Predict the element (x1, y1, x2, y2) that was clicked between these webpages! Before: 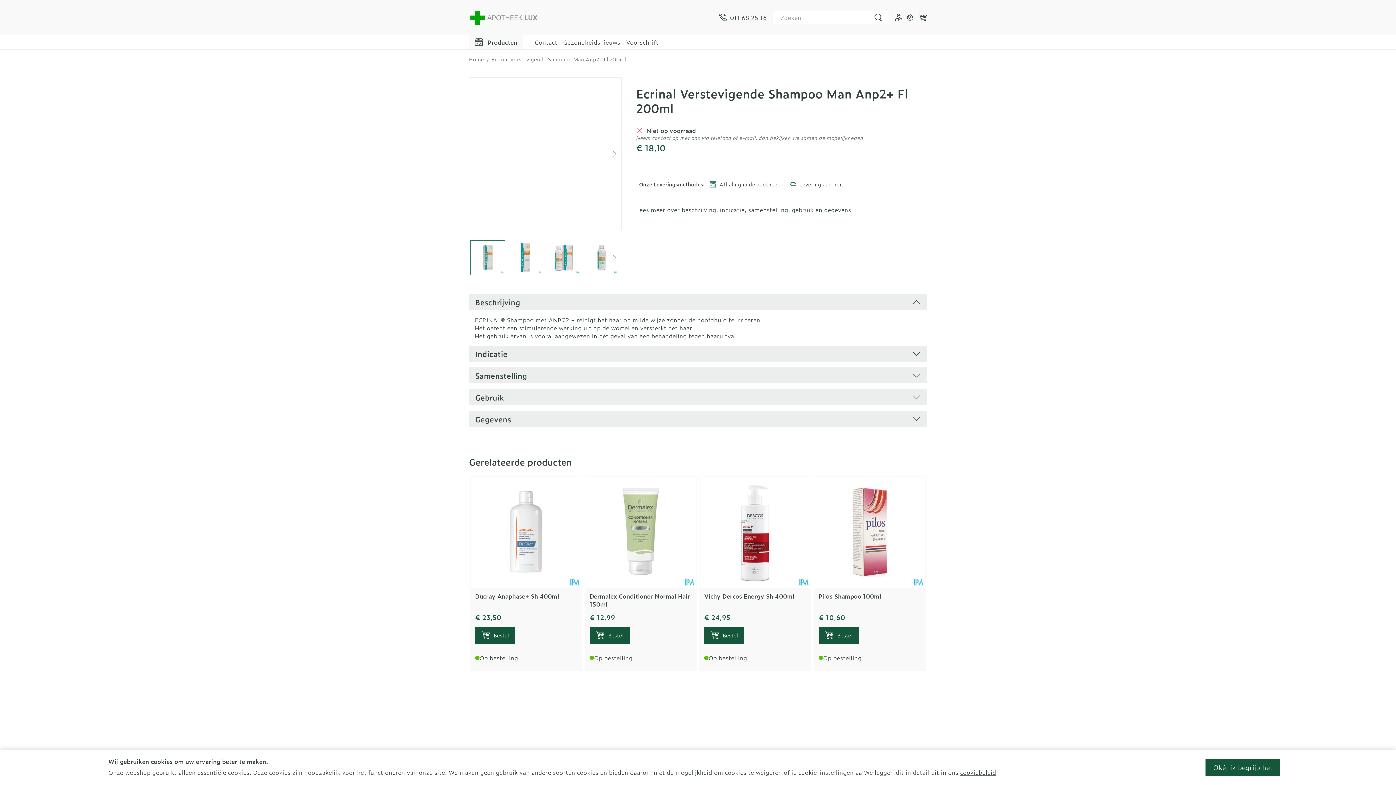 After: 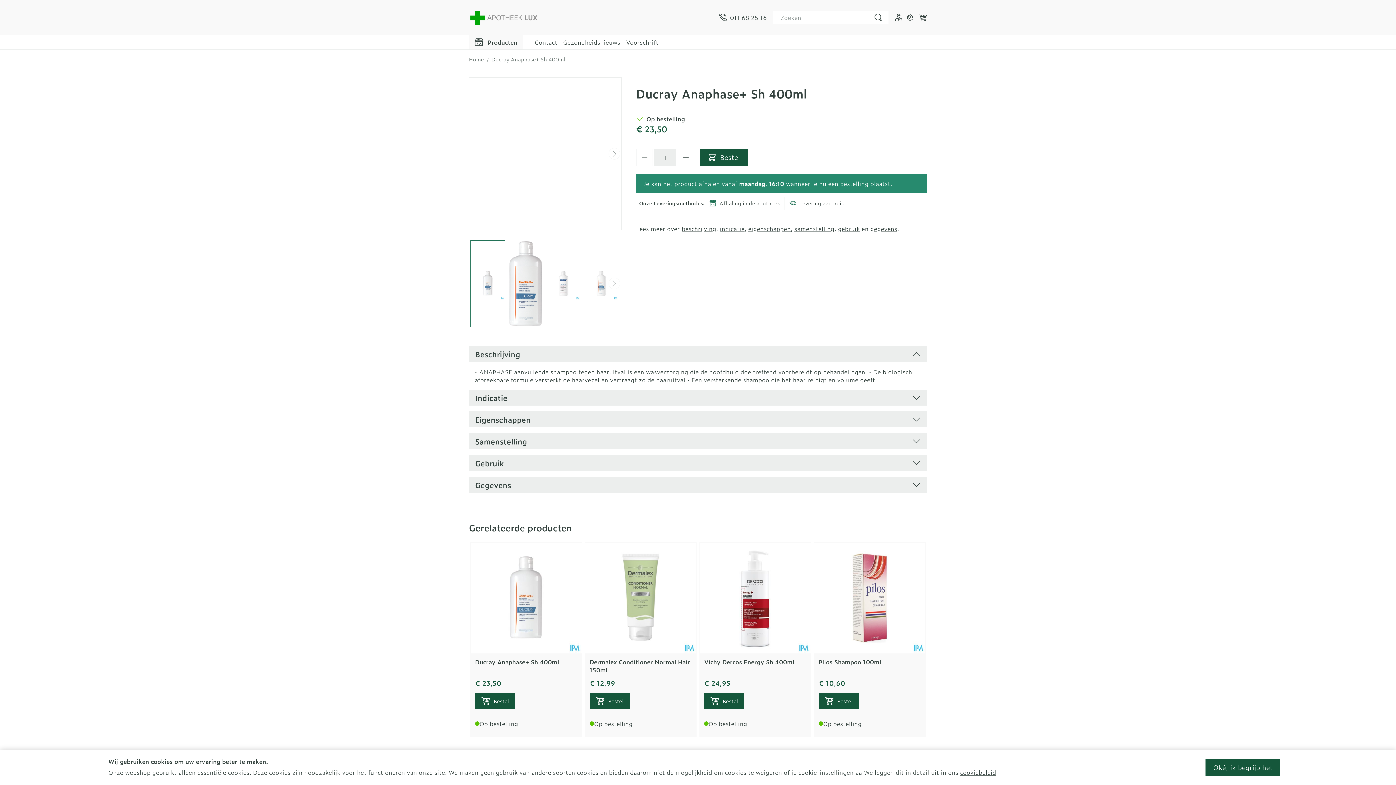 Action: bbox: (470, 477, 581, 588)